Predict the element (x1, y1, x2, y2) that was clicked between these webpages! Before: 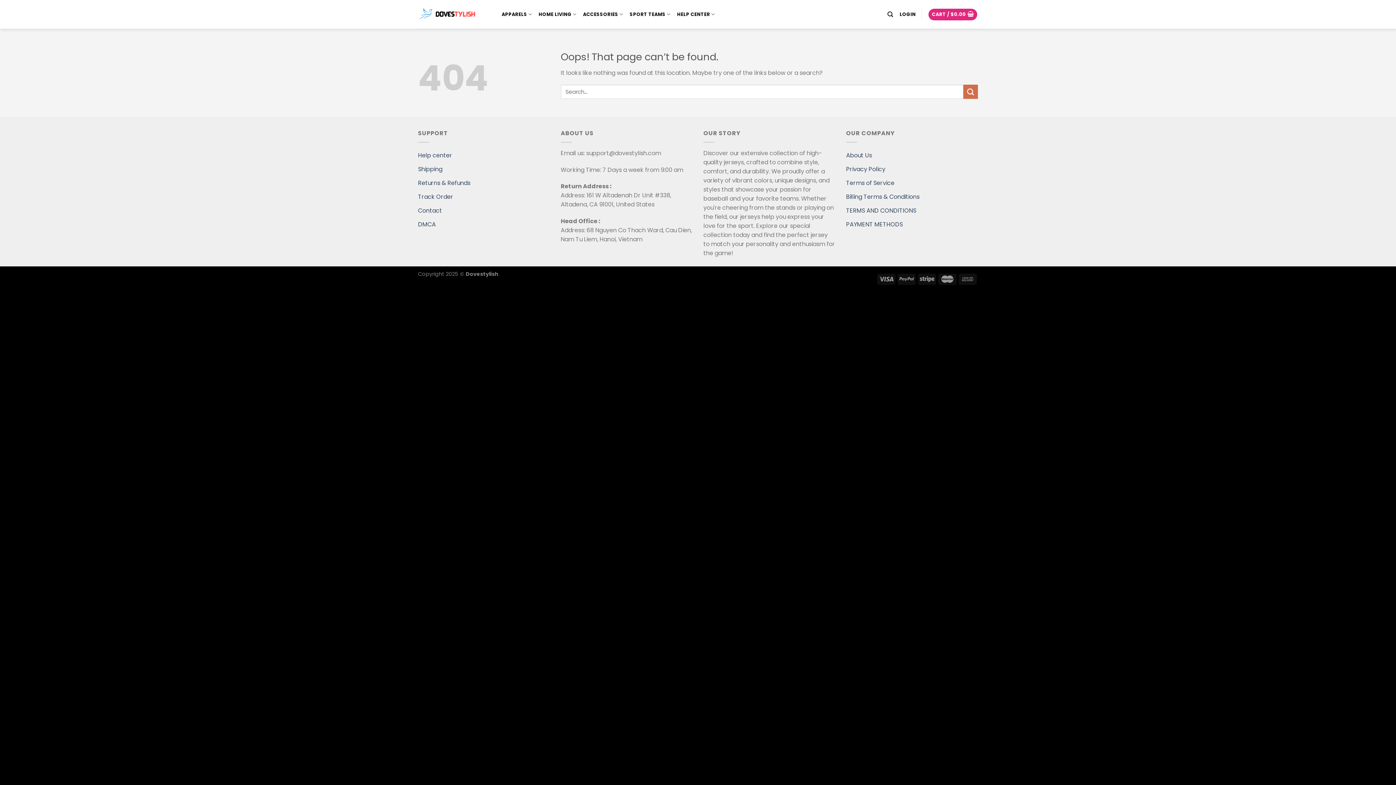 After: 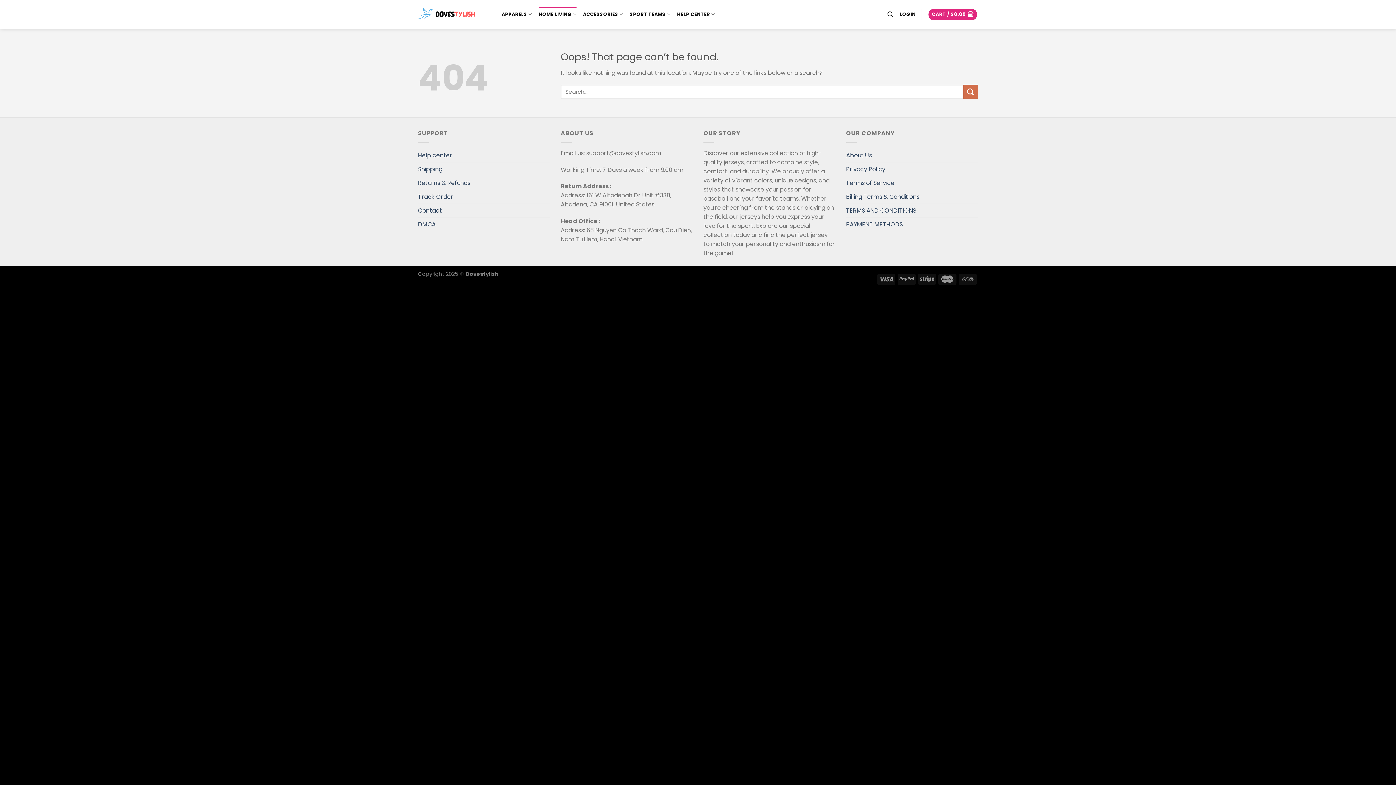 Action: label: HOME LIVING bbox: (538, 7, 576, 21)